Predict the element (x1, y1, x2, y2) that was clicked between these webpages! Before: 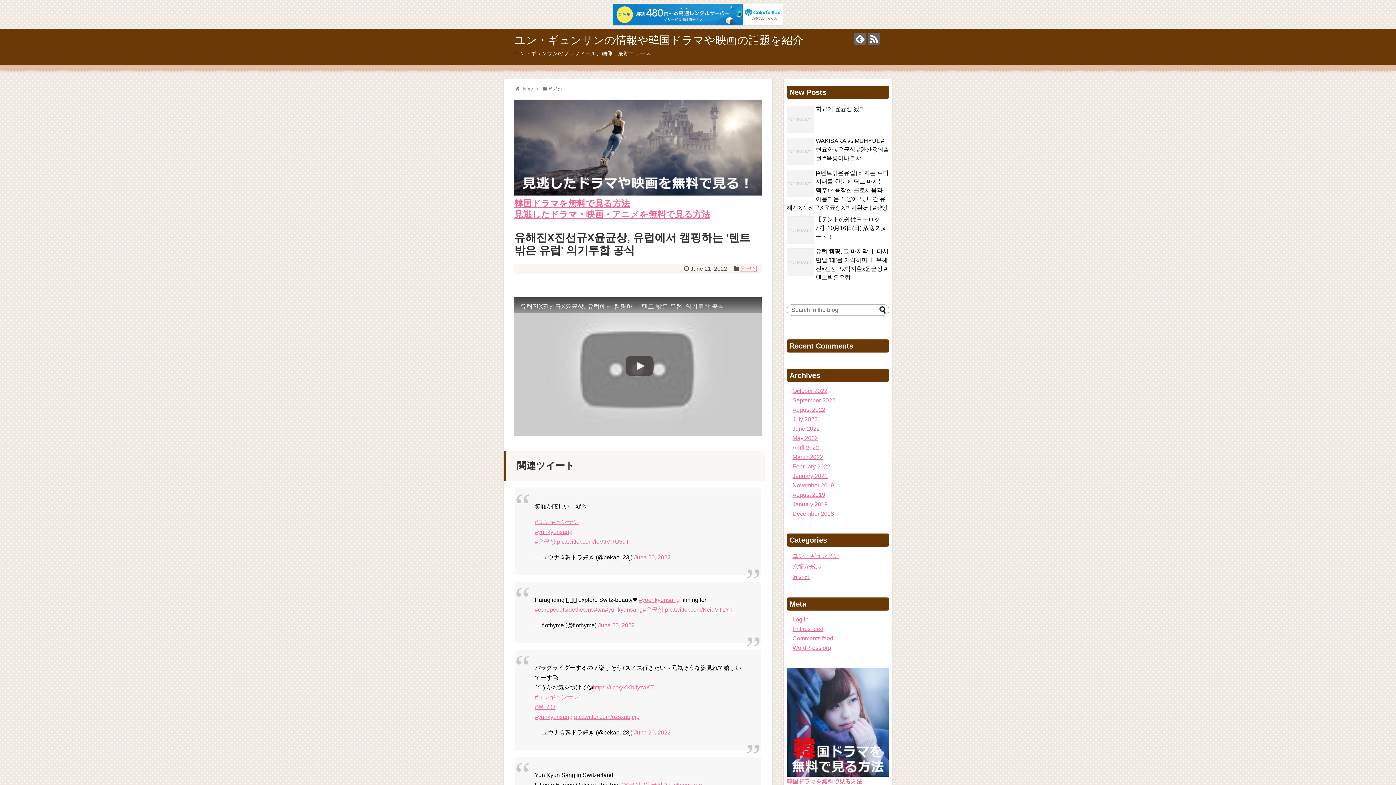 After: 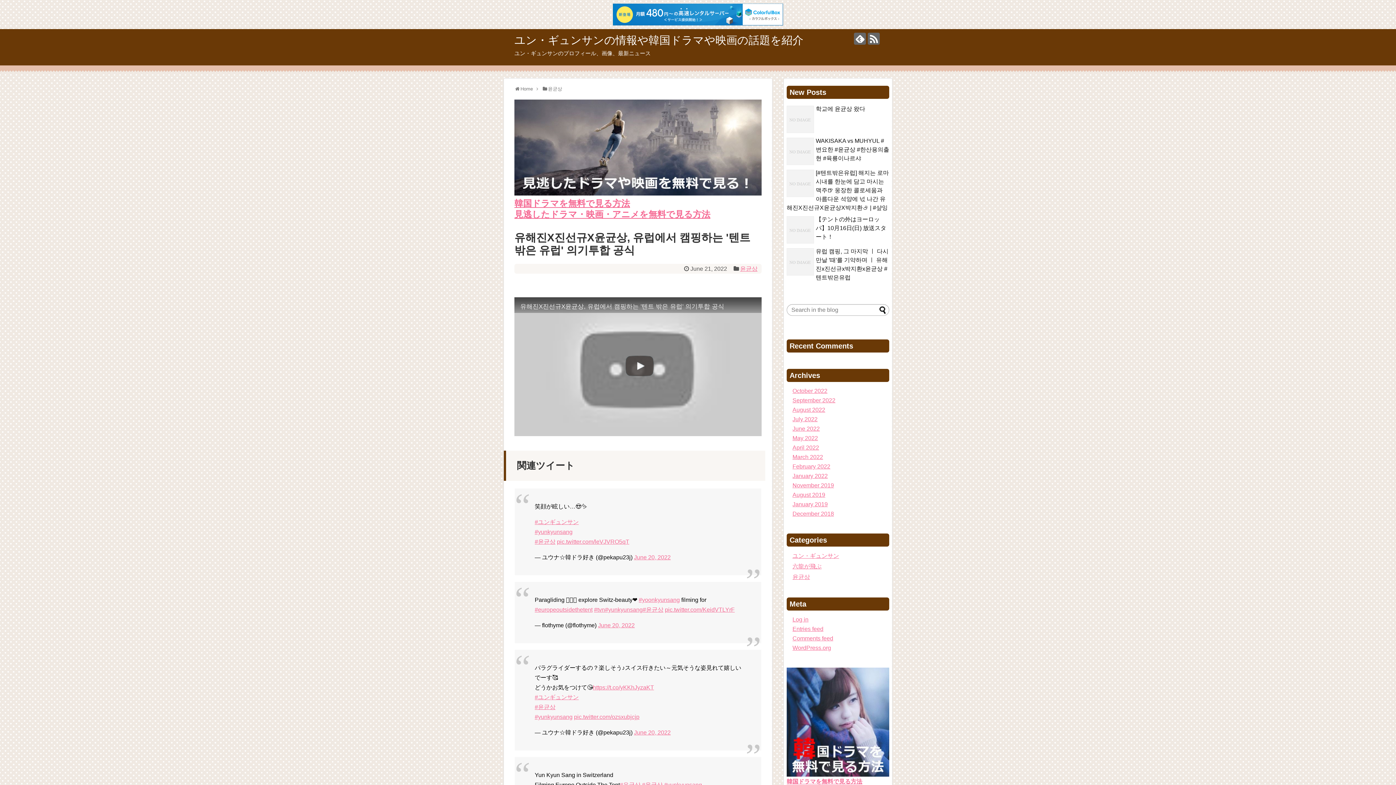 Action: bbox: (613, 3, 783, 25)